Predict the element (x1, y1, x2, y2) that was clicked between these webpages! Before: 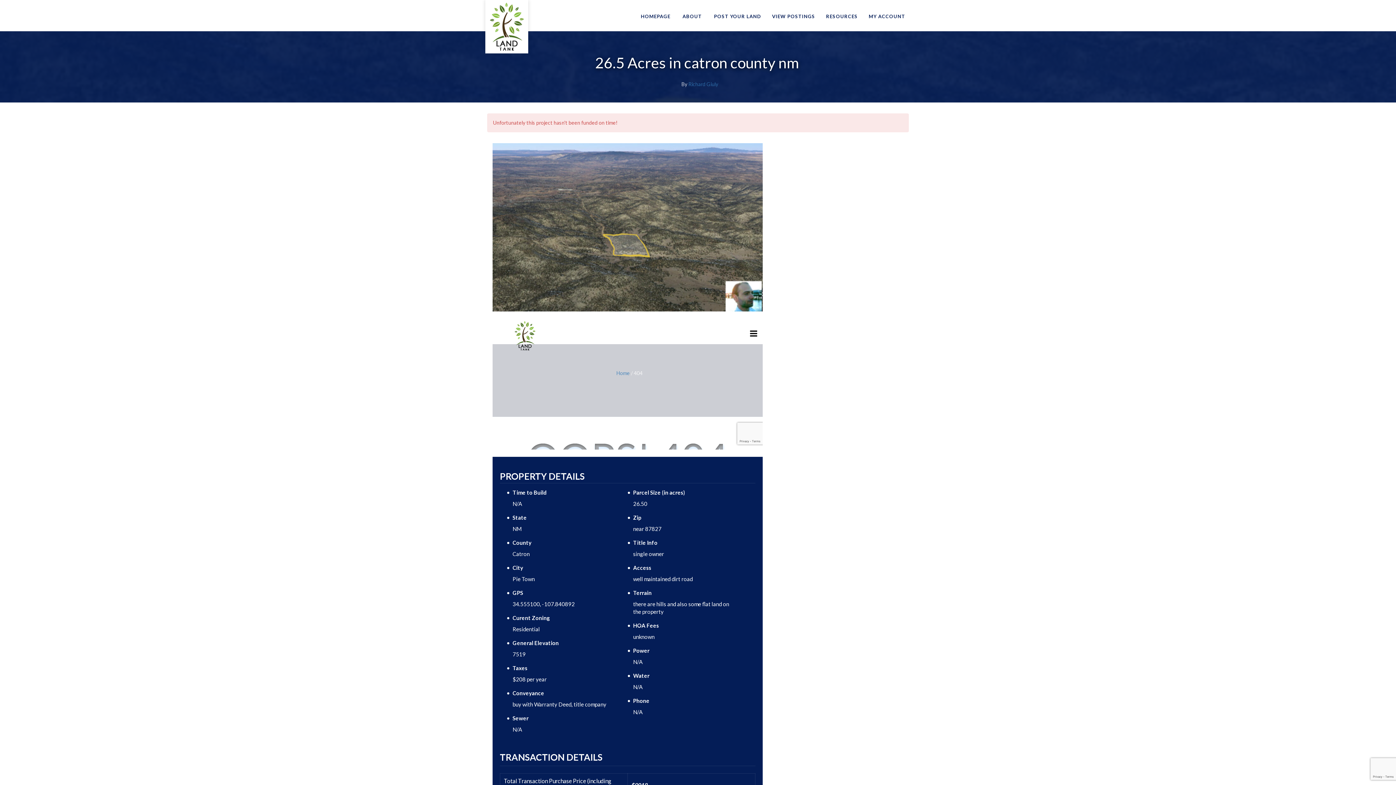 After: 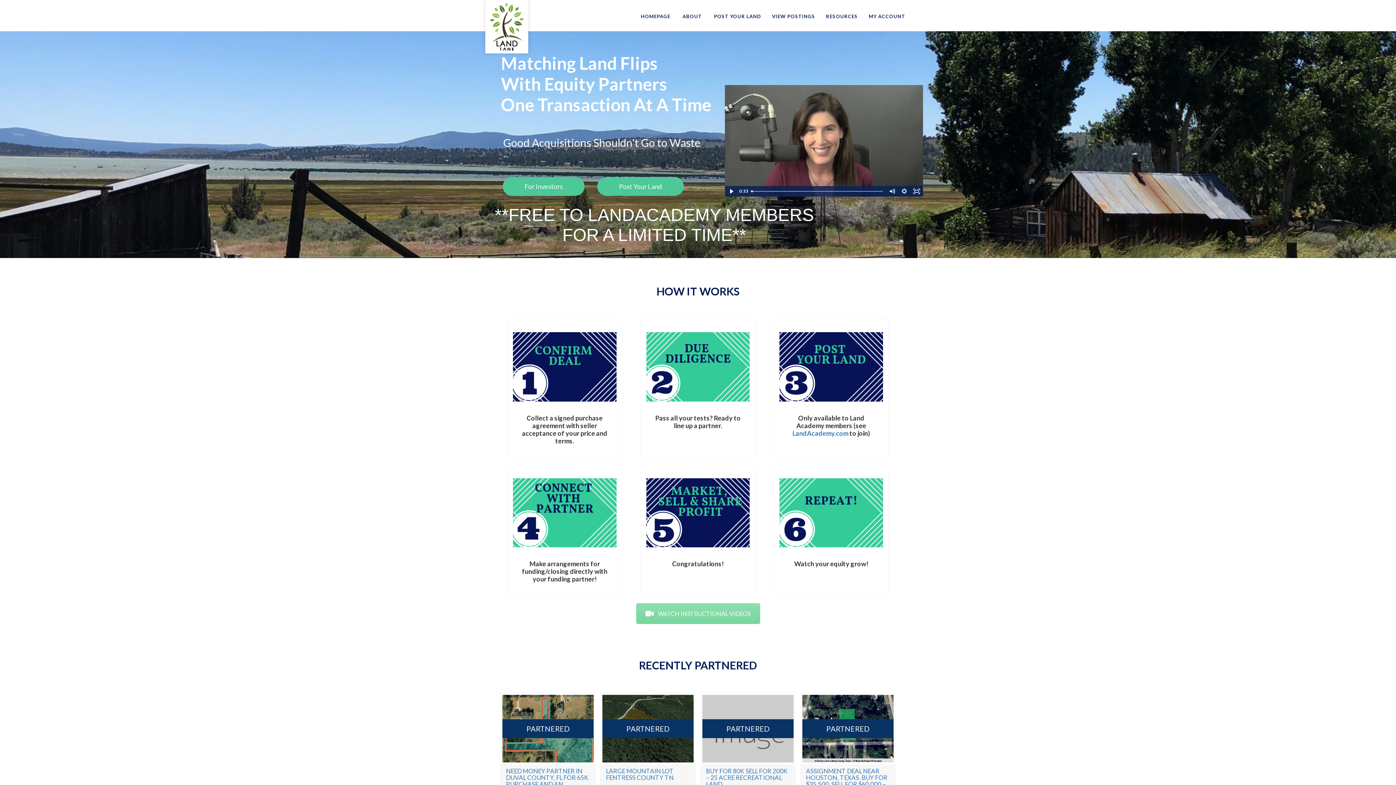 Action: bbox: (489, 1, 524, 51)